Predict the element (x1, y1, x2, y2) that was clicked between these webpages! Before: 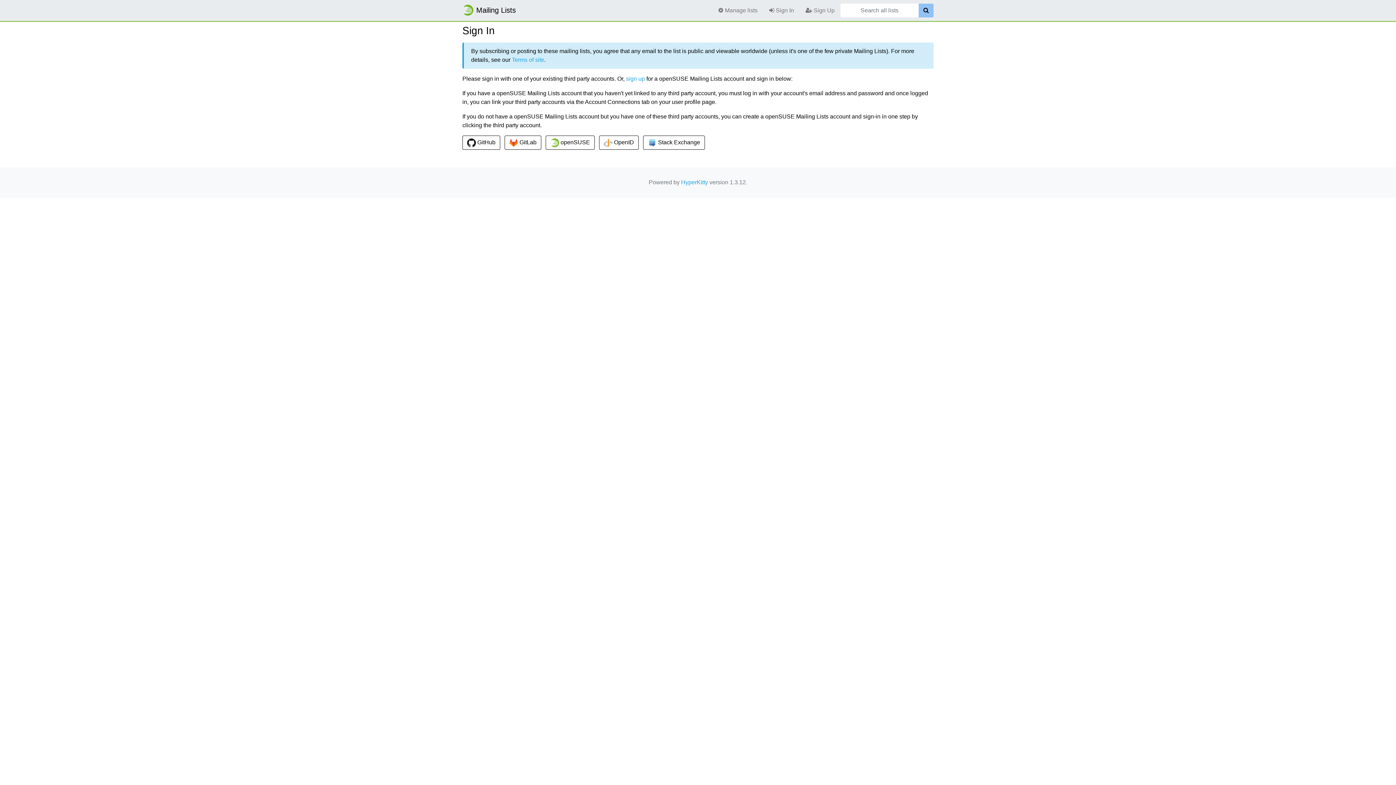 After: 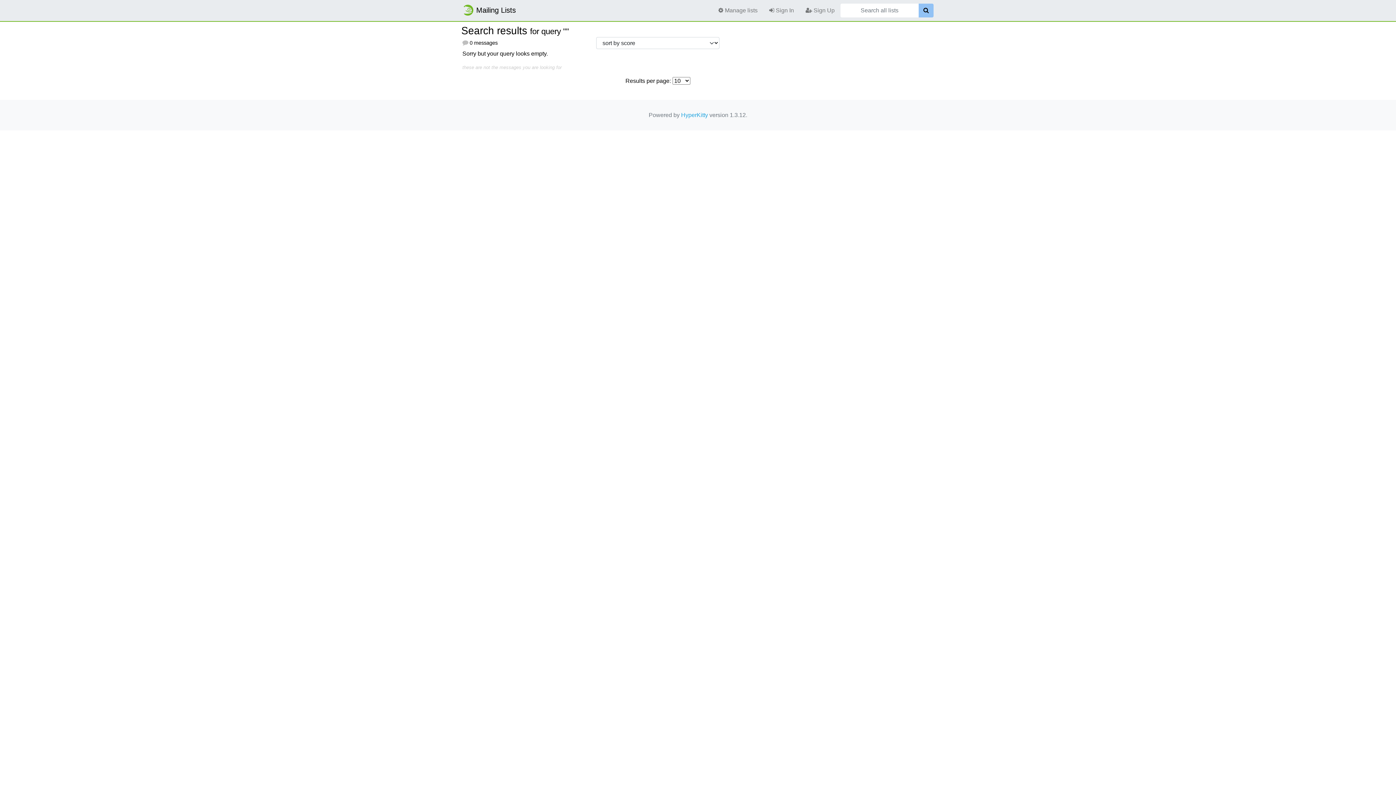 Action: bbox: (918, 3, 933, 17) label: Search